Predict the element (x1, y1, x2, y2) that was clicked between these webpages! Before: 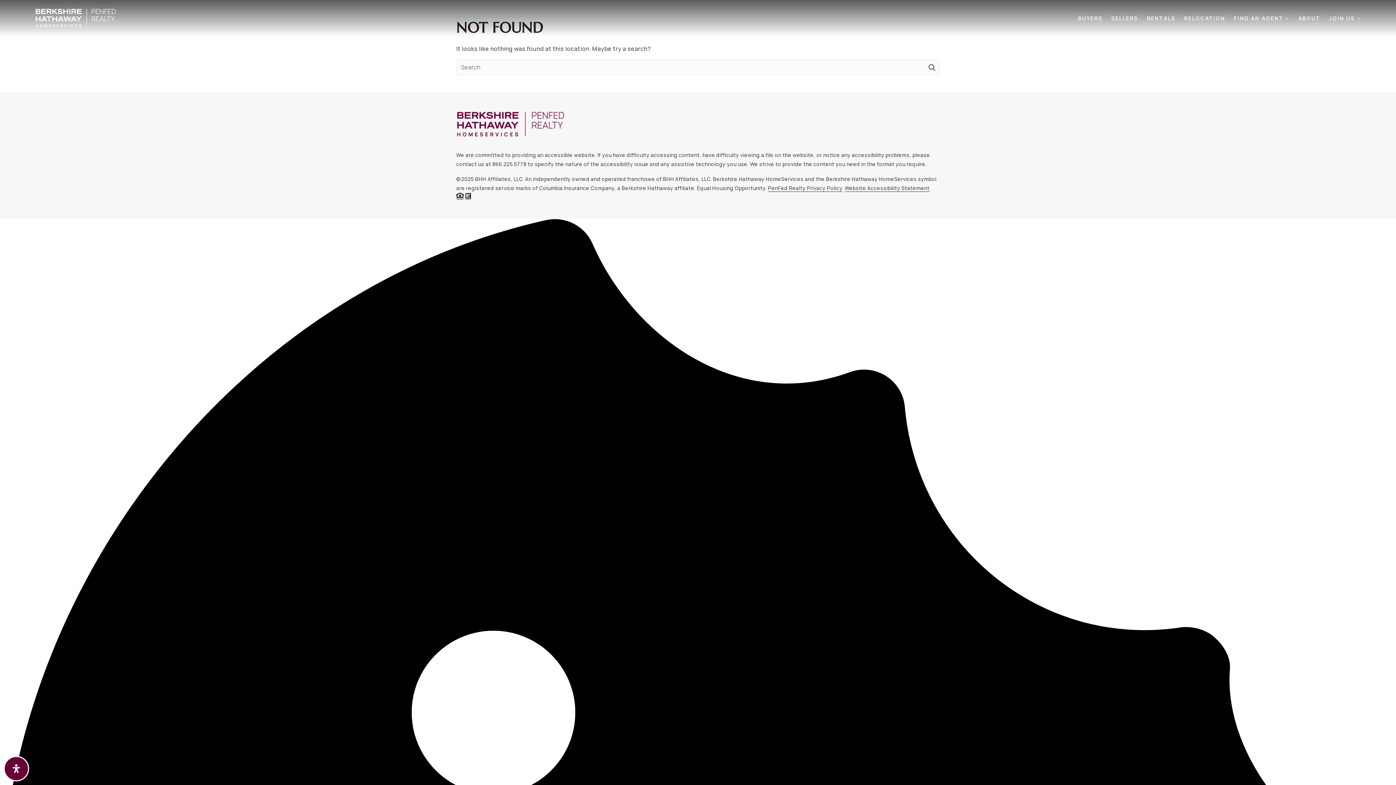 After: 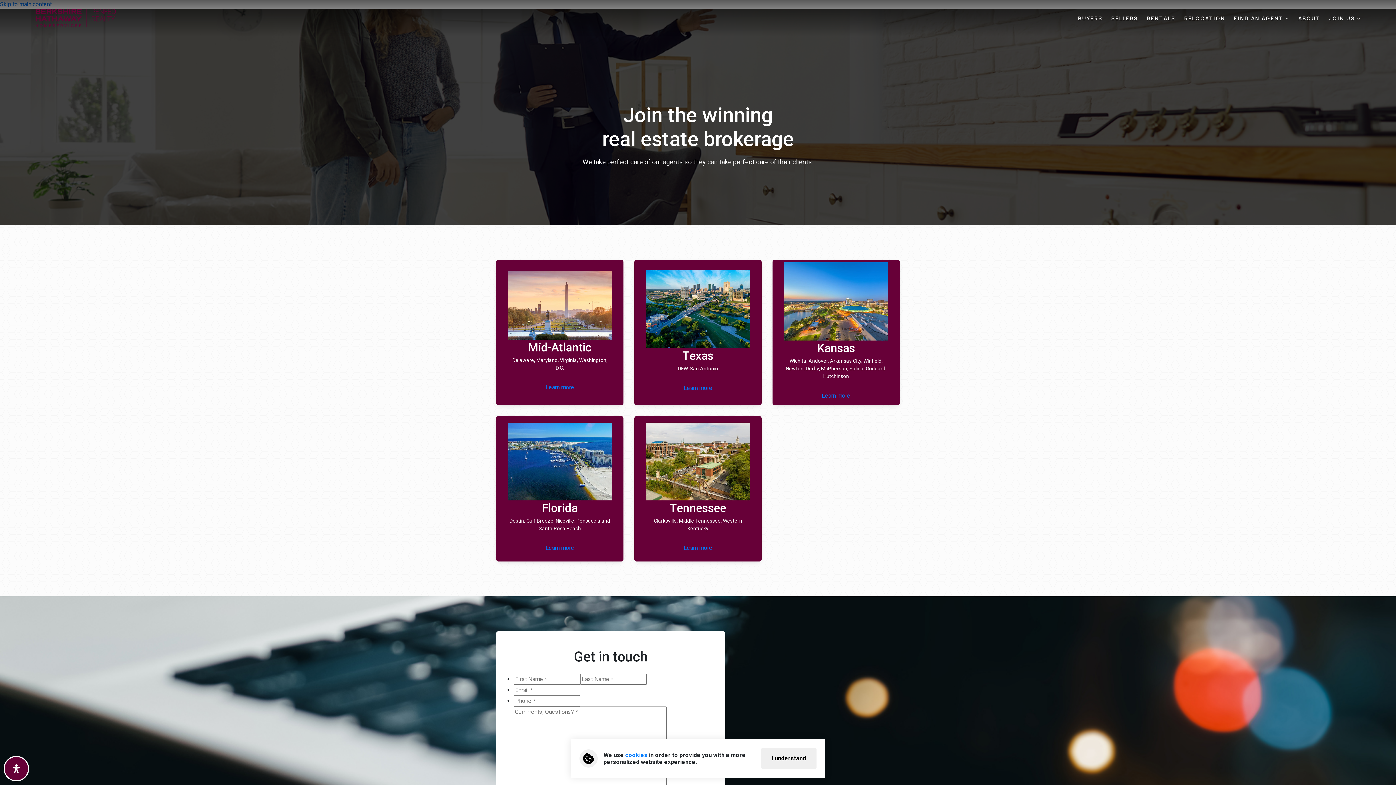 Action: bbox: (1325, 11, 1365, 24) label: JOIN US 